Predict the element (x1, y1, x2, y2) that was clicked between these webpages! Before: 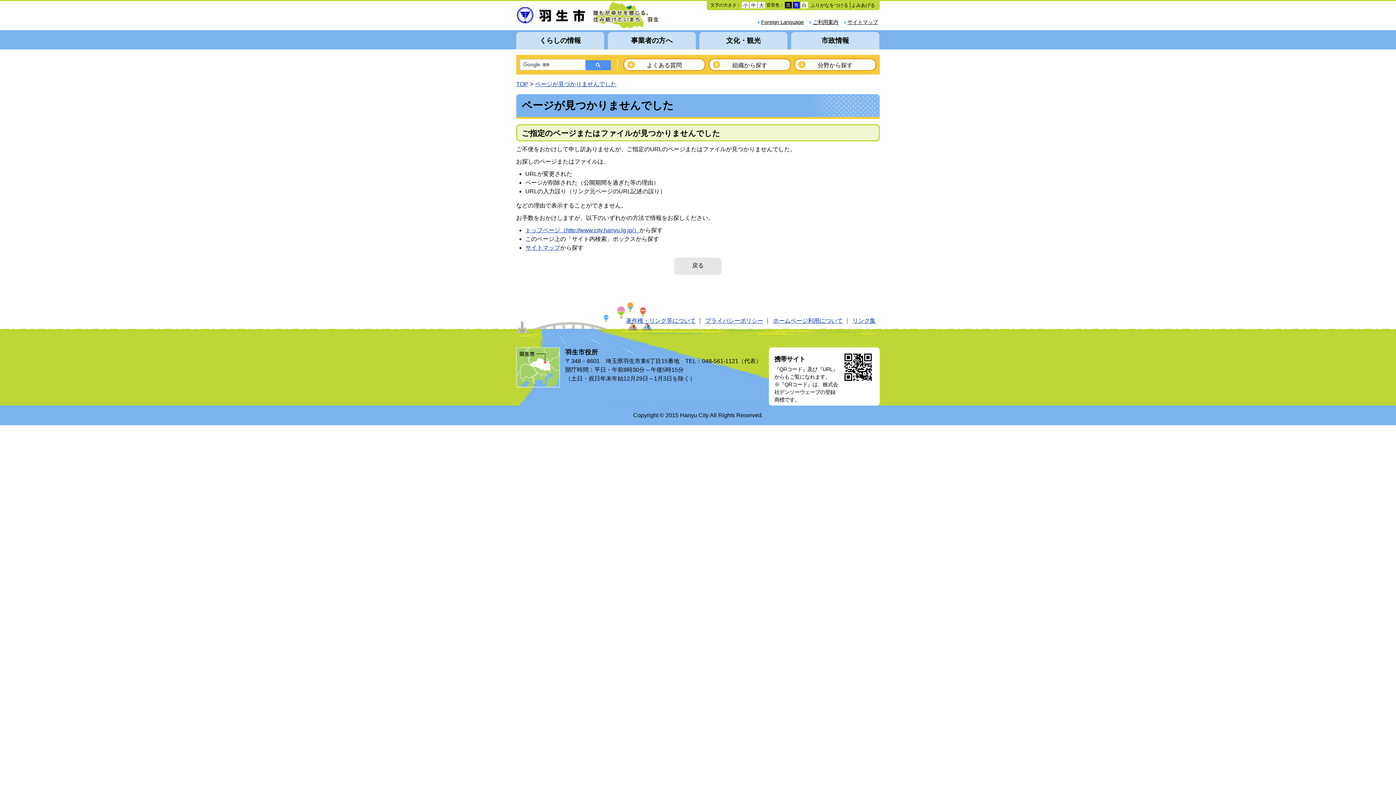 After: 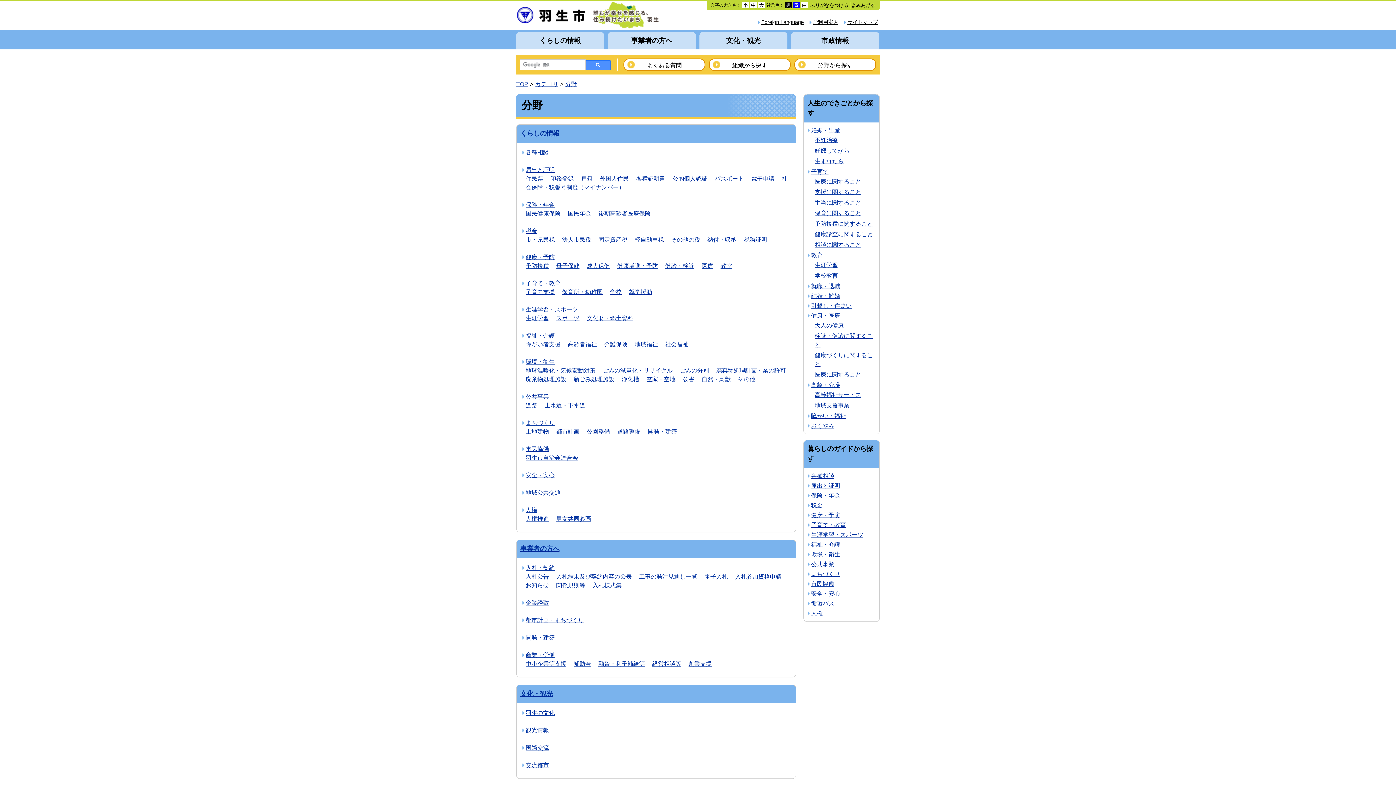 Action: label: 分野から探す bbox: (795, 59, 875, 71)